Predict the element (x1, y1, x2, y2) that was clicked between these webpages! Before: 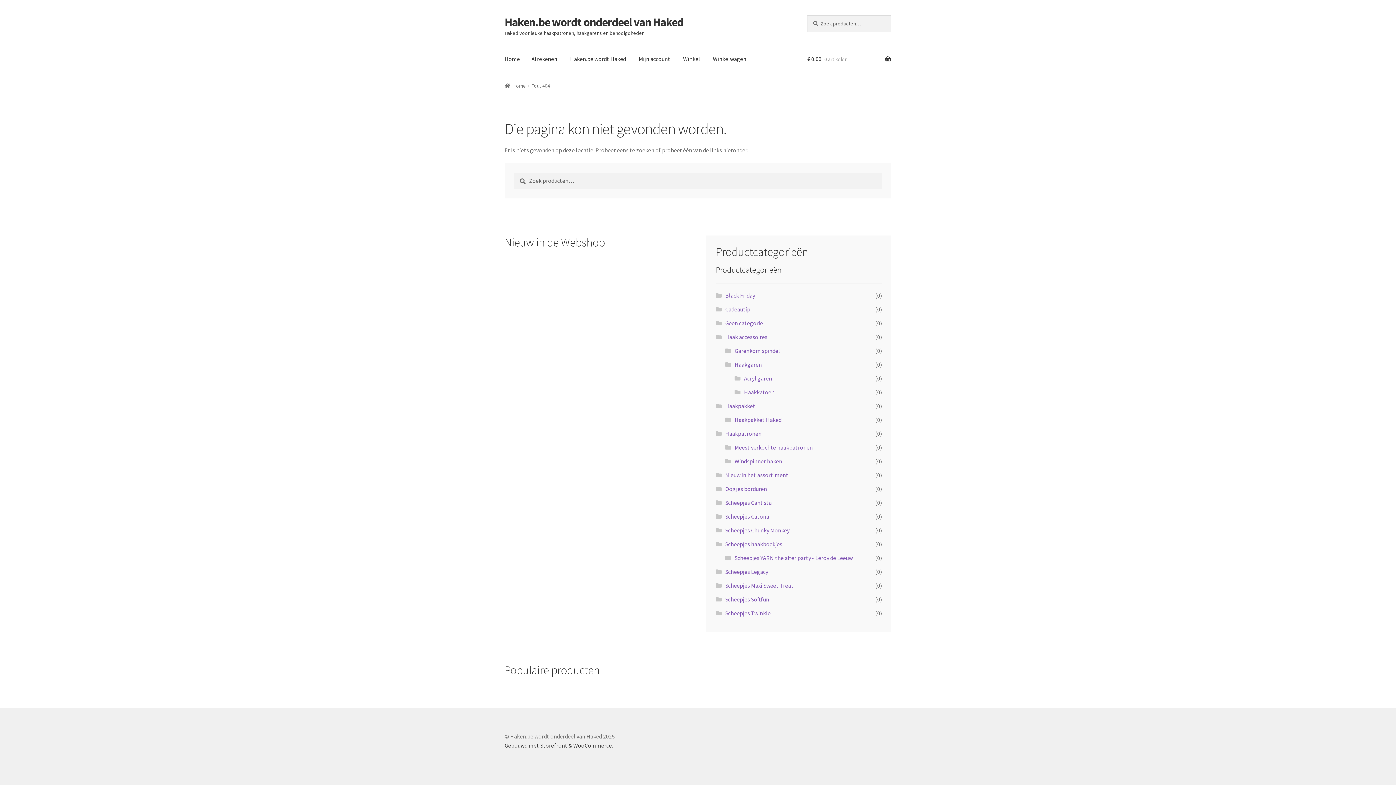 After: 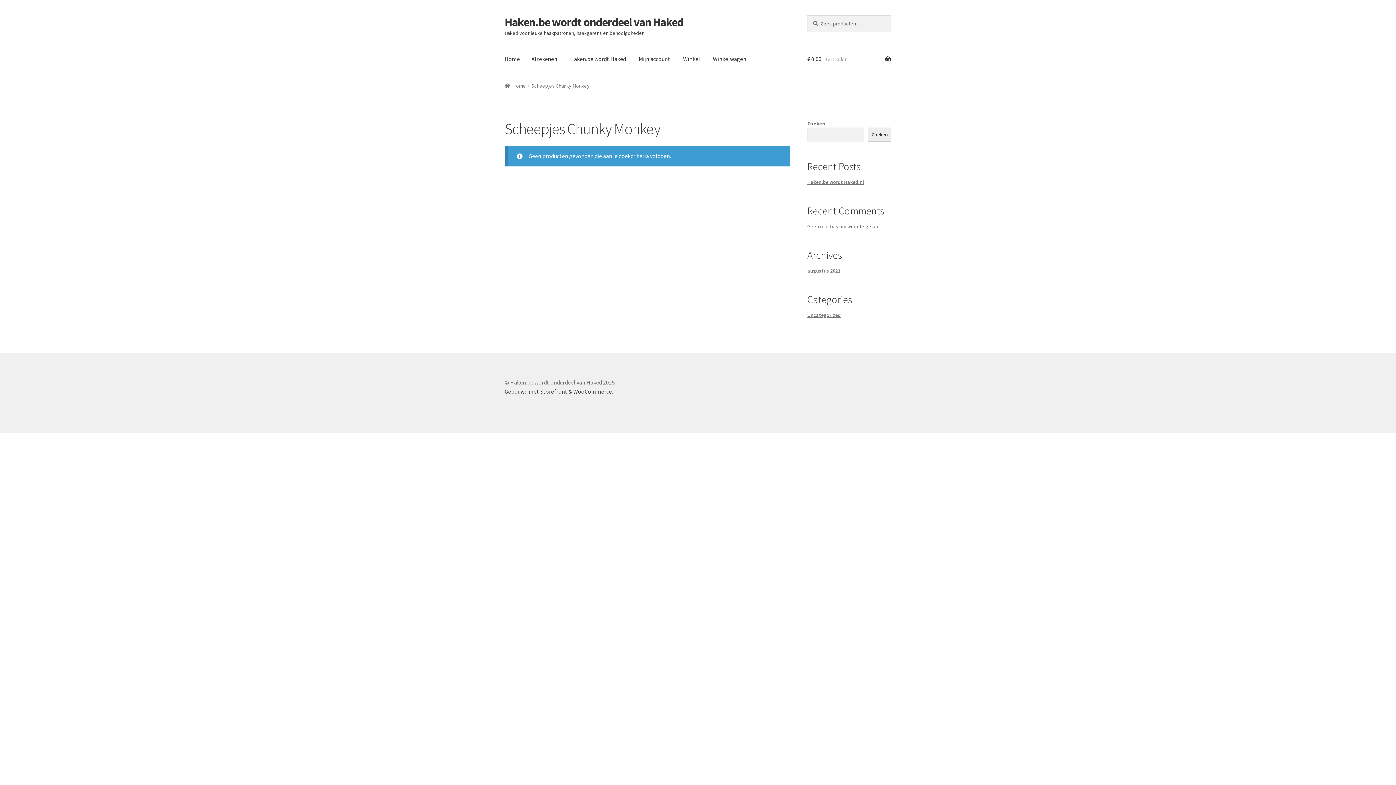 Action: bbox: (725, 527, 789, 534) label: Scheepjes Chunky Monkey